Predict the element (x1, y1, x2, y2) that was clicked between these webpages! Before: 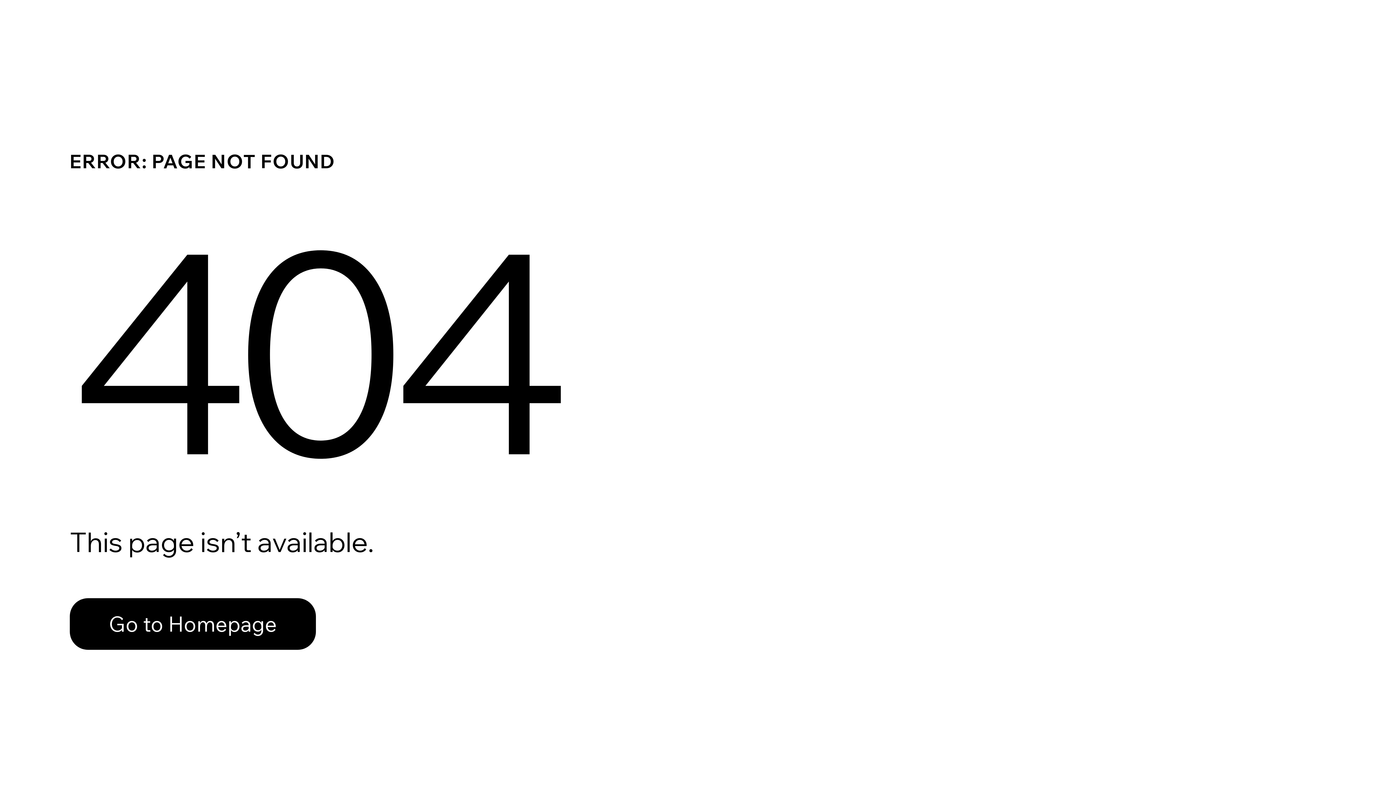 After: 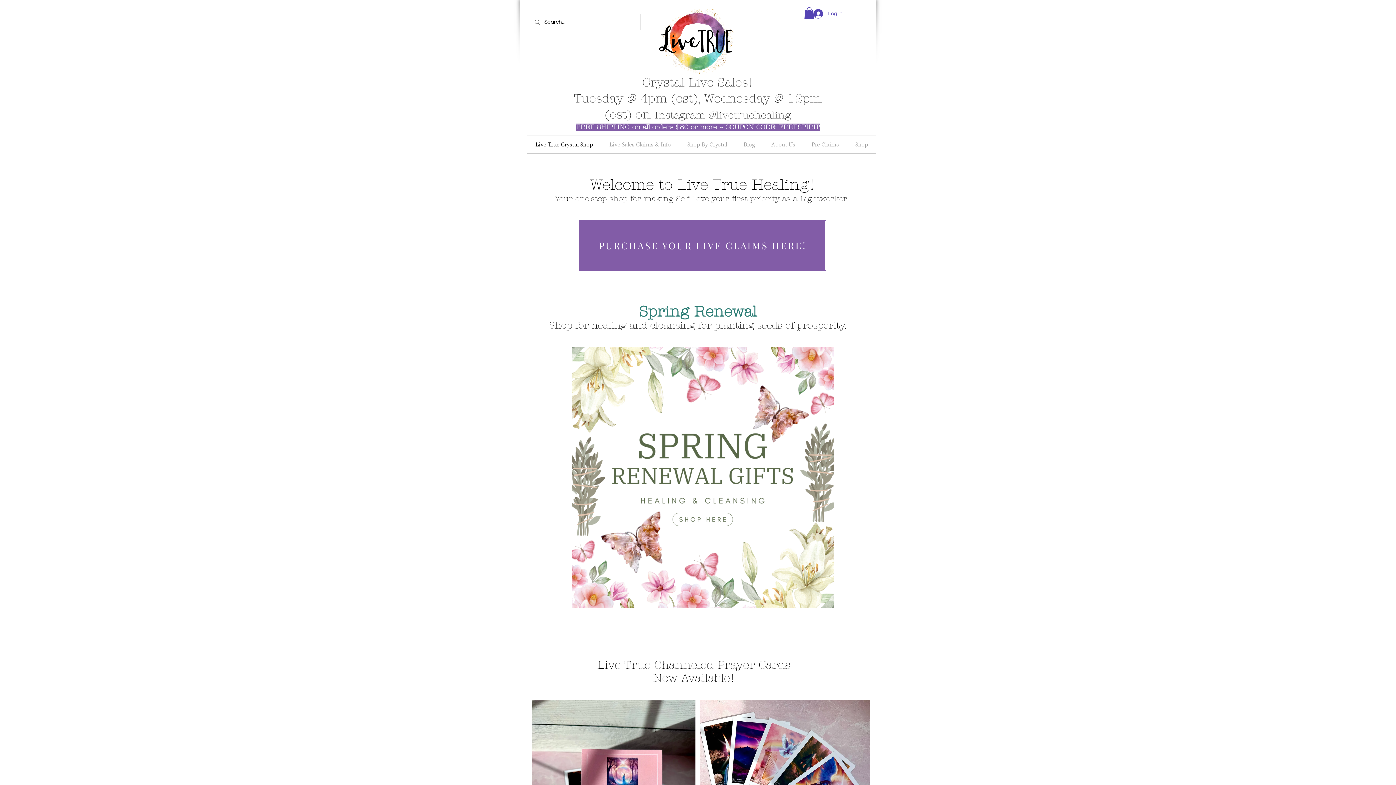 Action: bbox: (69, 582, 768, 659) label: Go to Homepage